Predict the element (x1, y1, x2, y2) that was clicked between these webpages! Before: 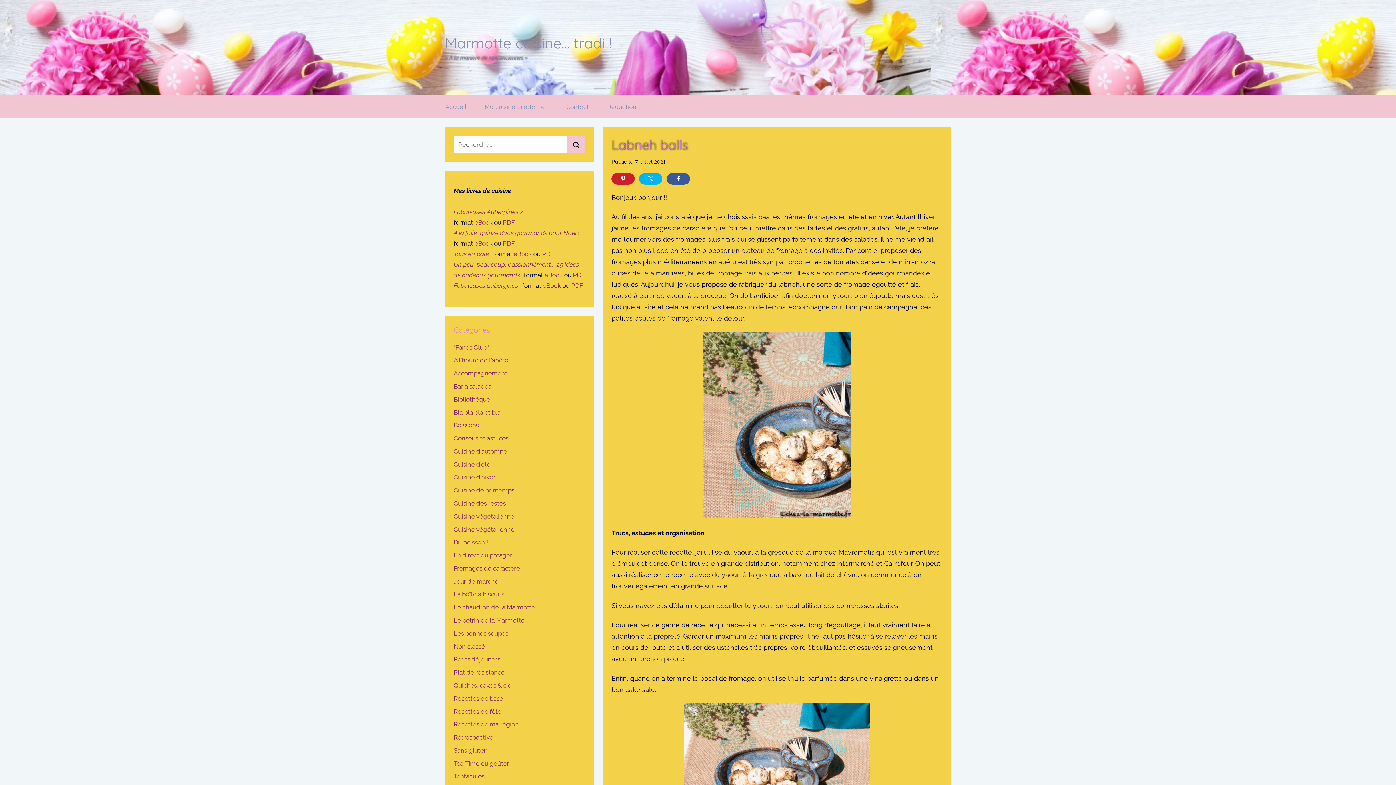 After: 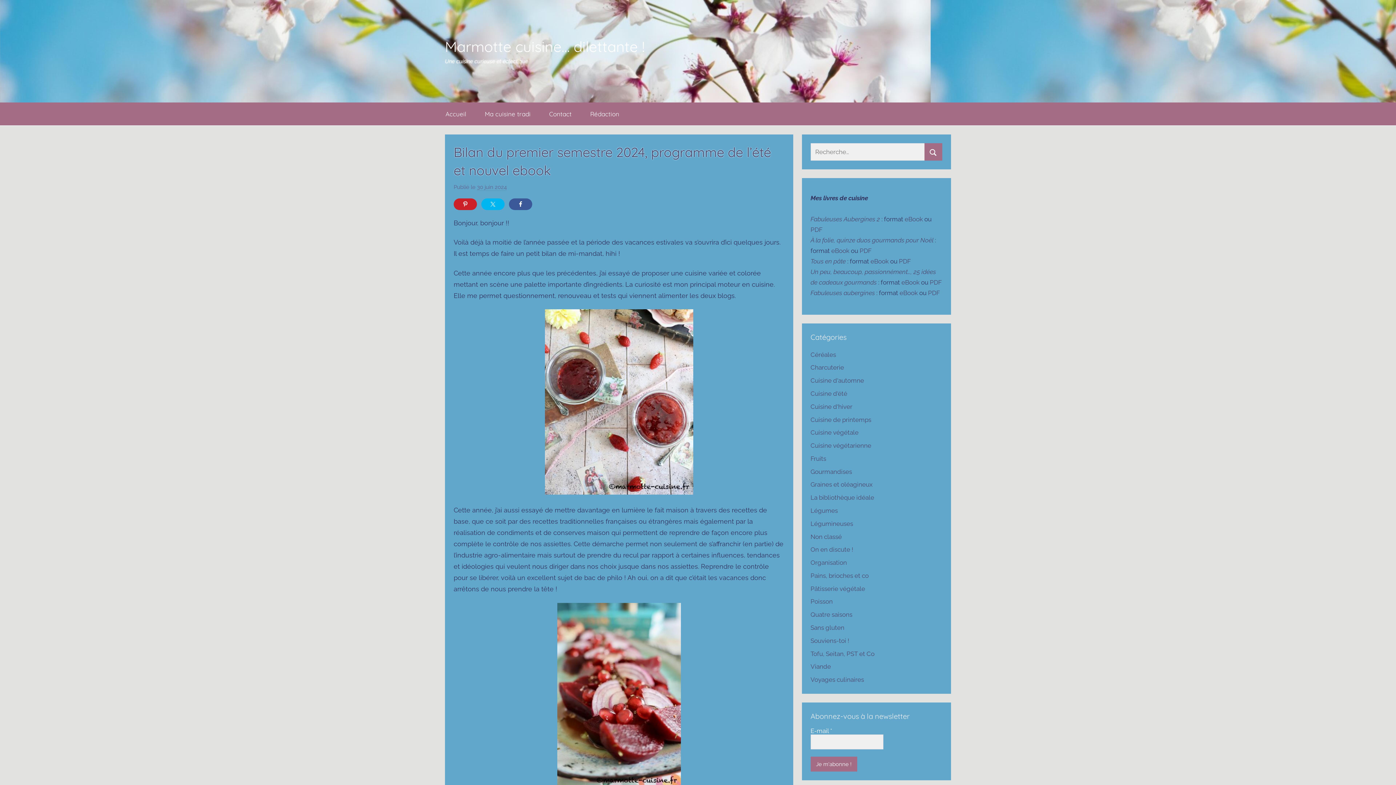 Action: label: Fabuleuses Aubergines 2 bbox: (453, 208, 523, 215)